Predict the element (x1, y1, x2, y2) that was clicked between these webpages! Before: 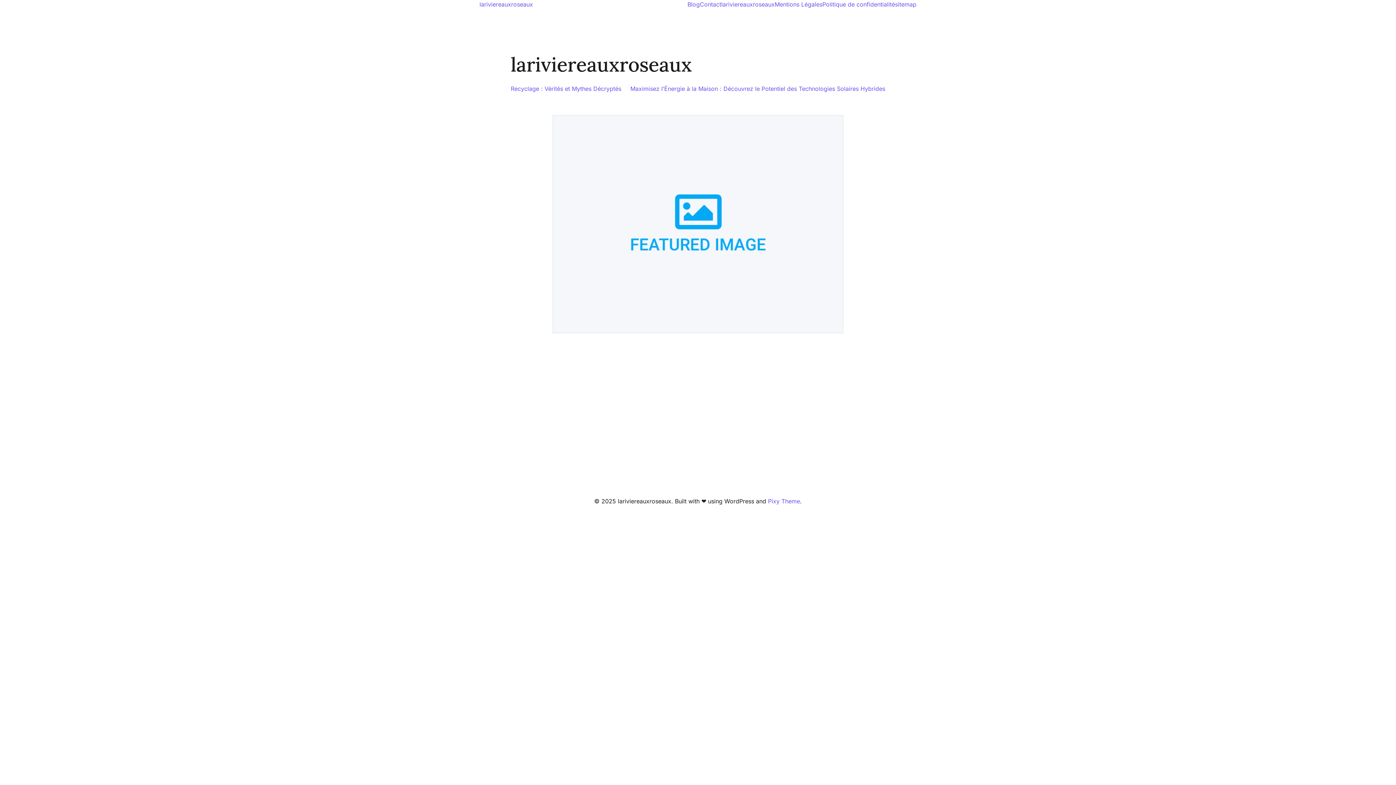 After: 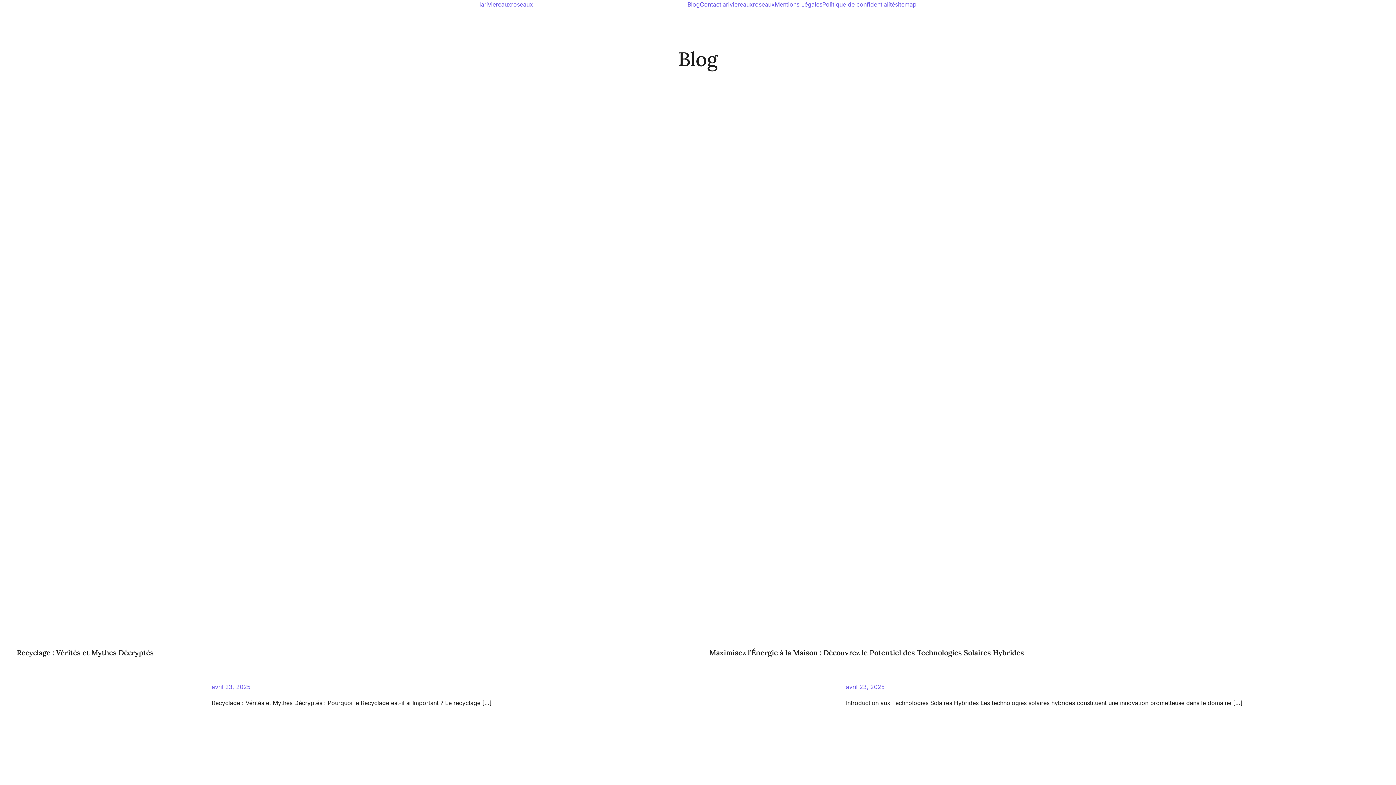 Action: bbox: (687, 0, 700, 8) label: Blog